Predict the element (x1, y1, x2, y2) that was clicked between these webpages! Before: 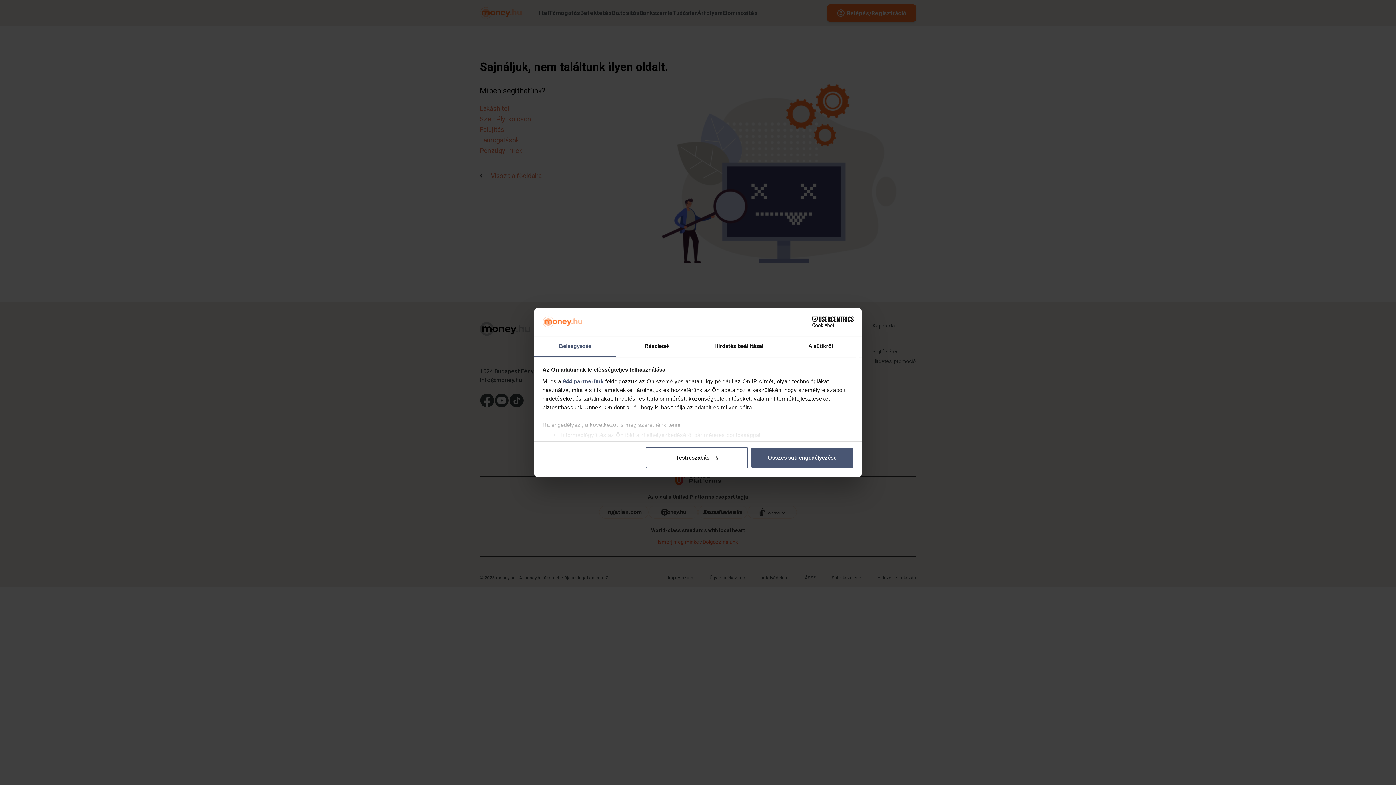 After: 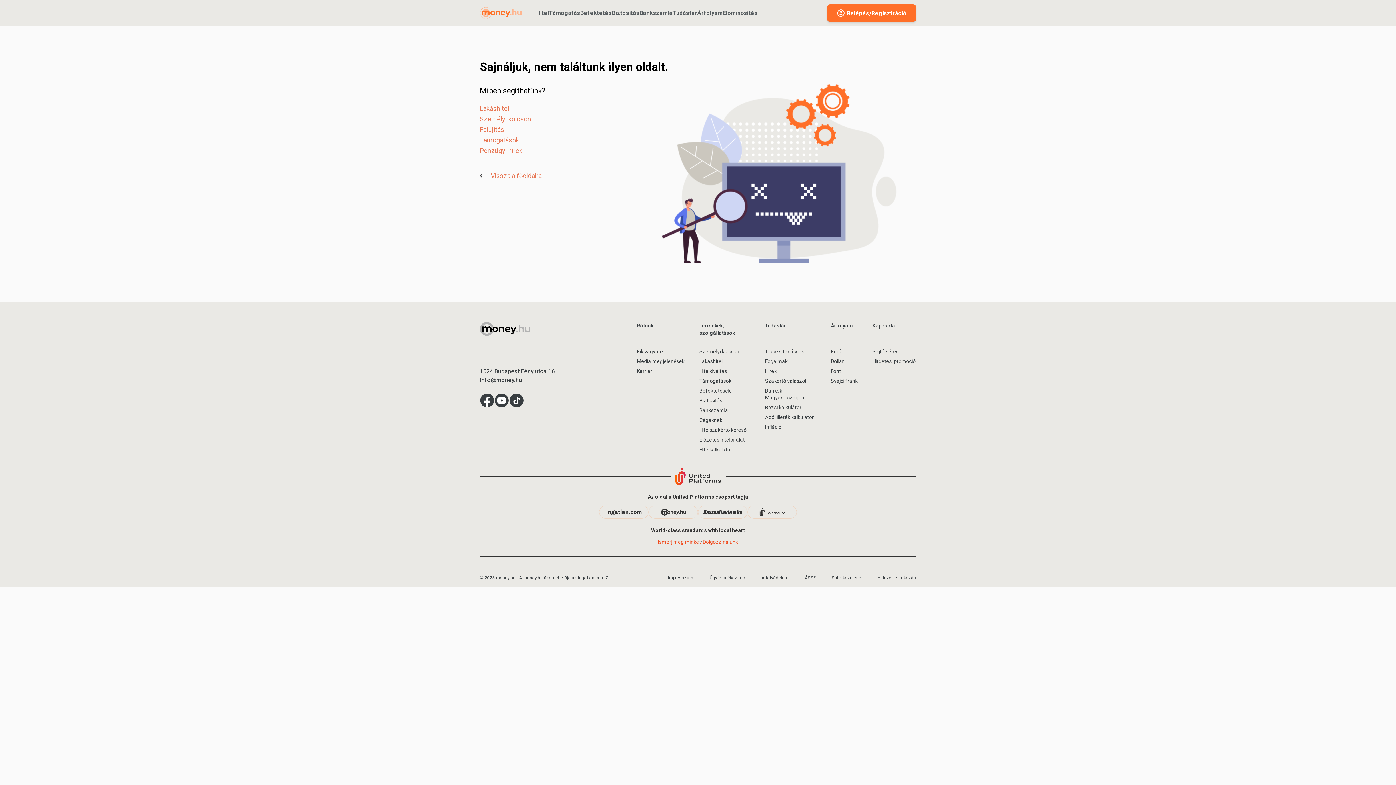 Action: bbox: (751, 447, 853, 468) label: Összes süti engedélyezése